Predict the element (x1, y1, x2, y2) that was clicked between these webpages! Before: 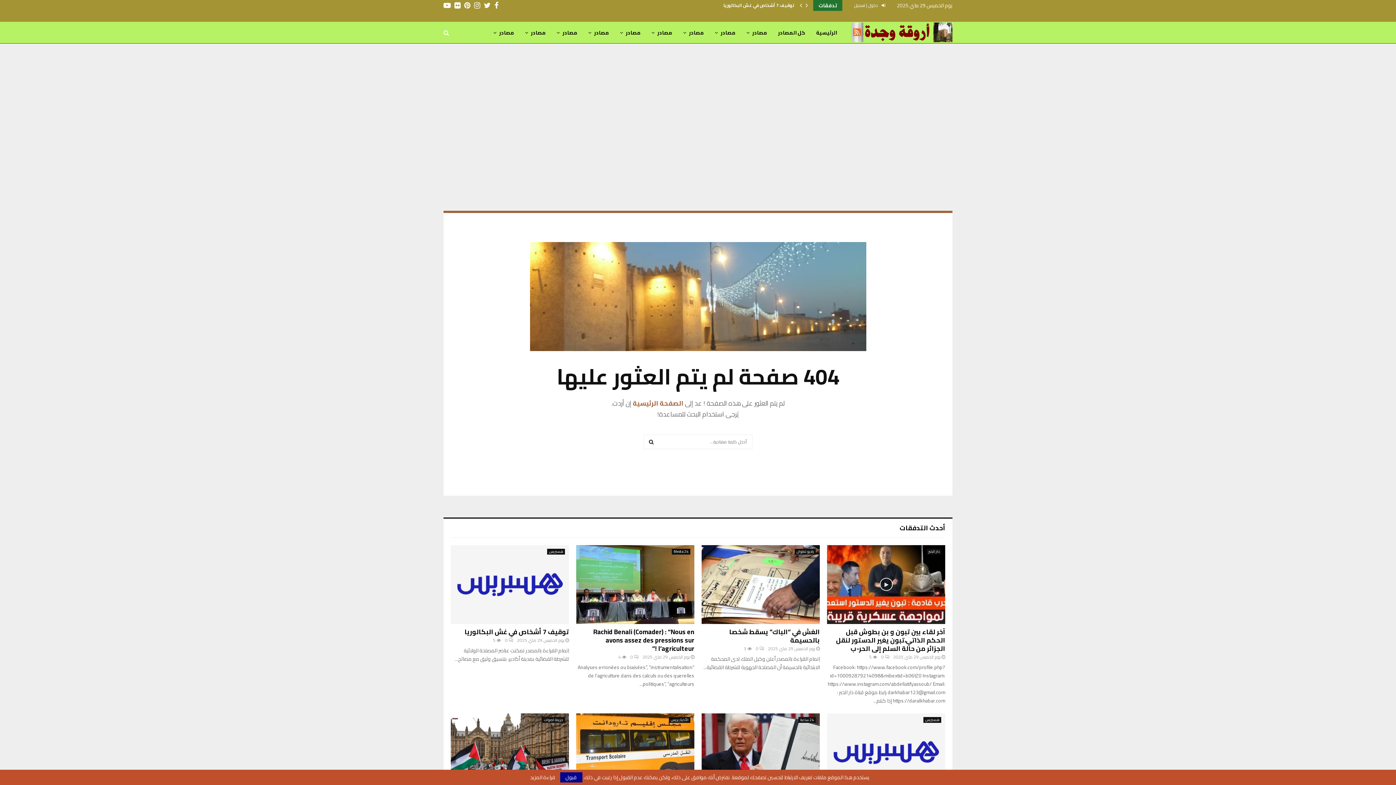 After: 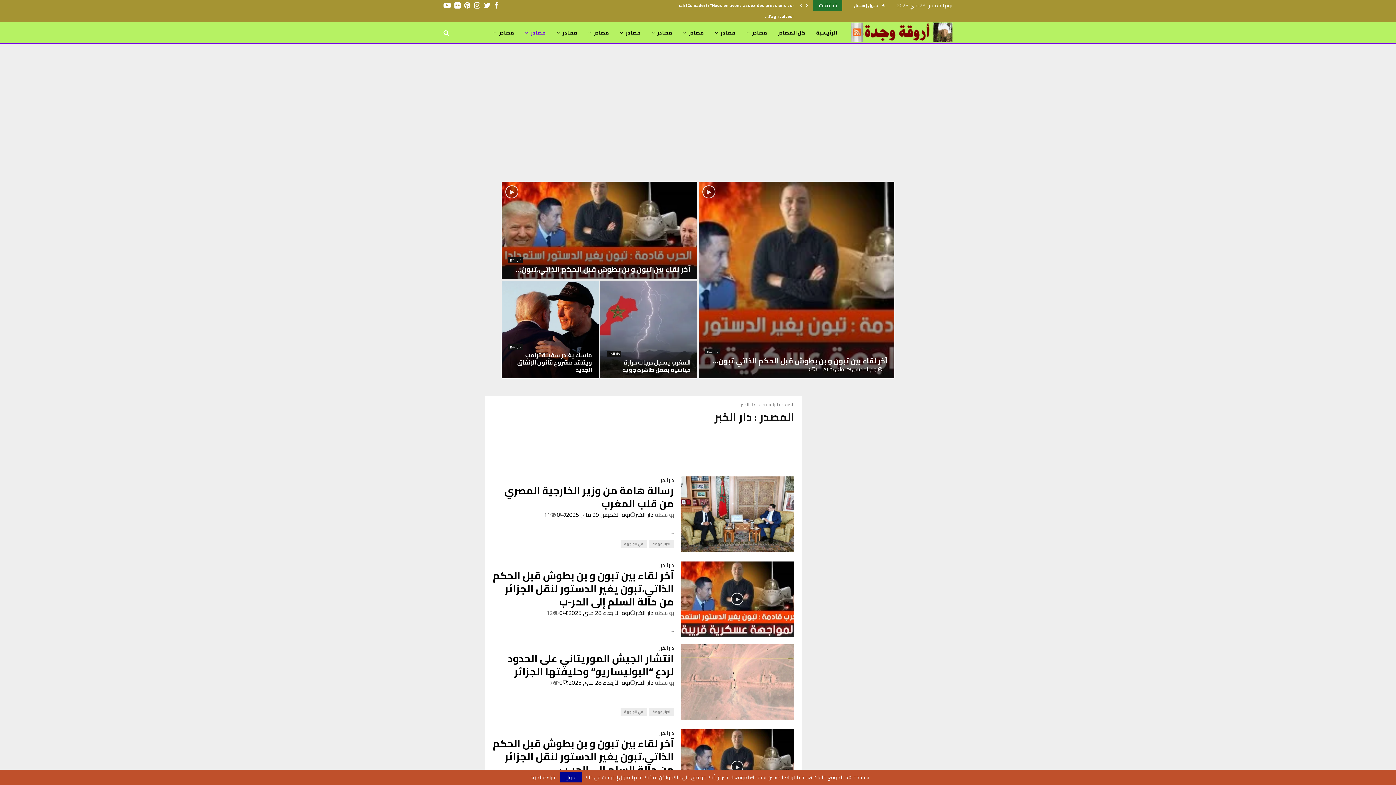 Action: bbox: (926, 549, 941, 554) label: دار الخبر